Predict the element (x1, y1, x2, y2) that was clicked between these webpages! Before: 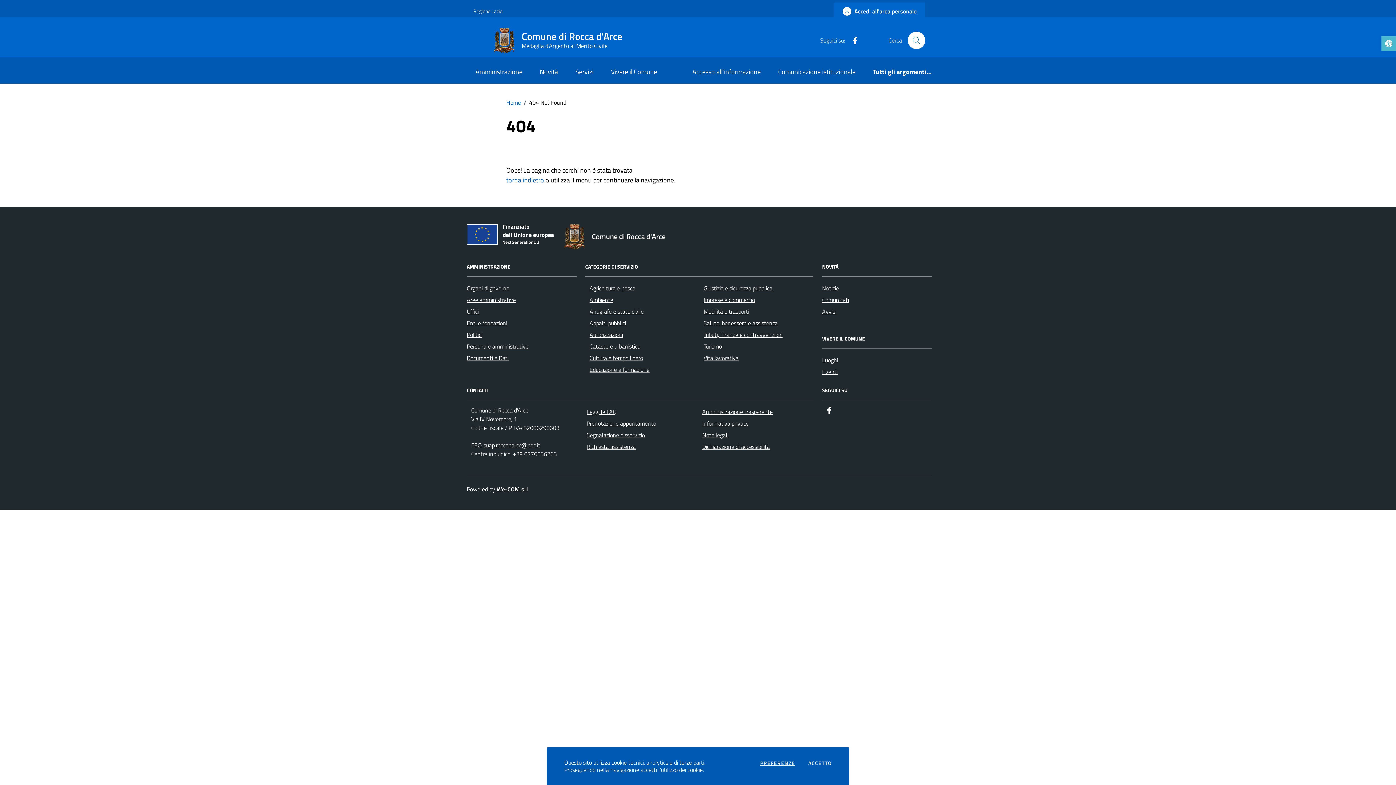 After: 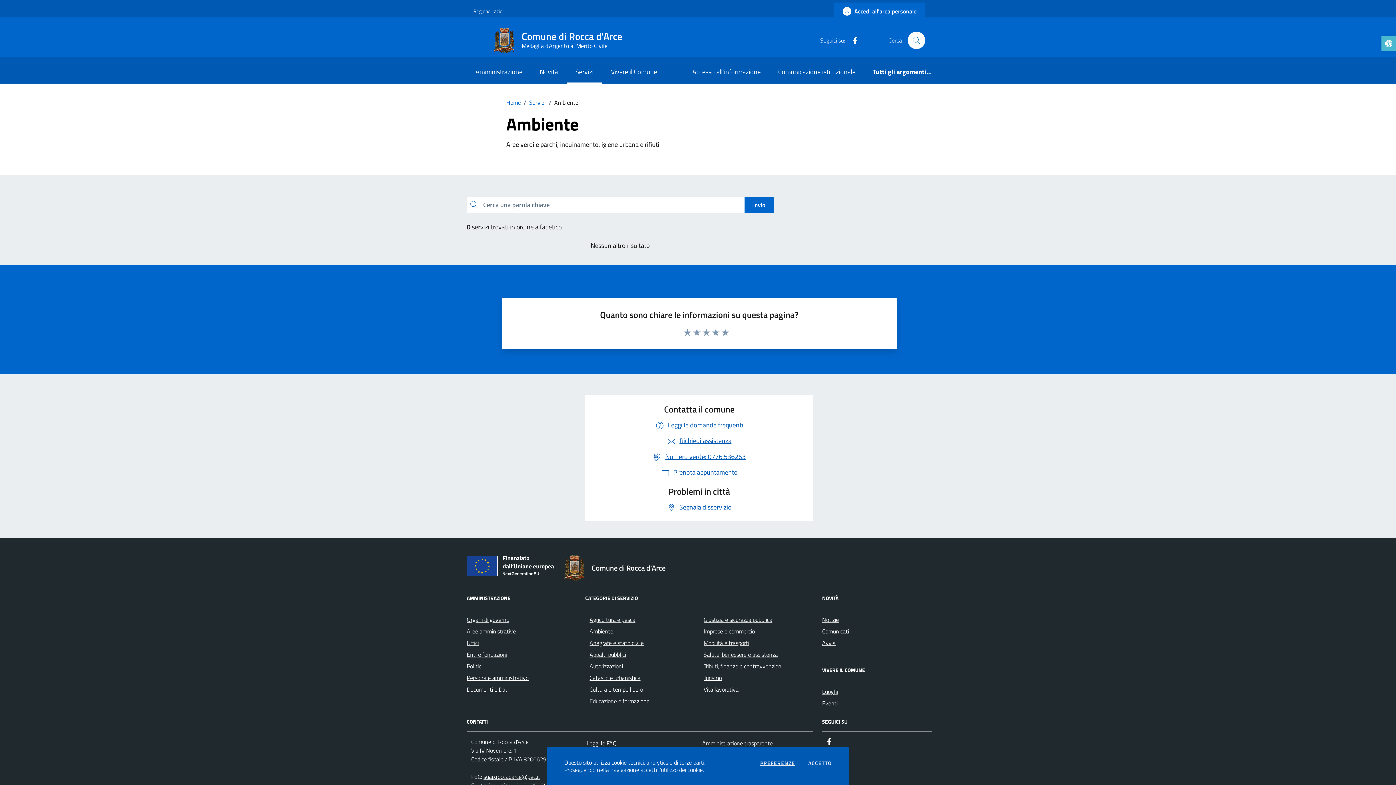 Action: label: Ambiente bbox: (589, 295, 613, 304)